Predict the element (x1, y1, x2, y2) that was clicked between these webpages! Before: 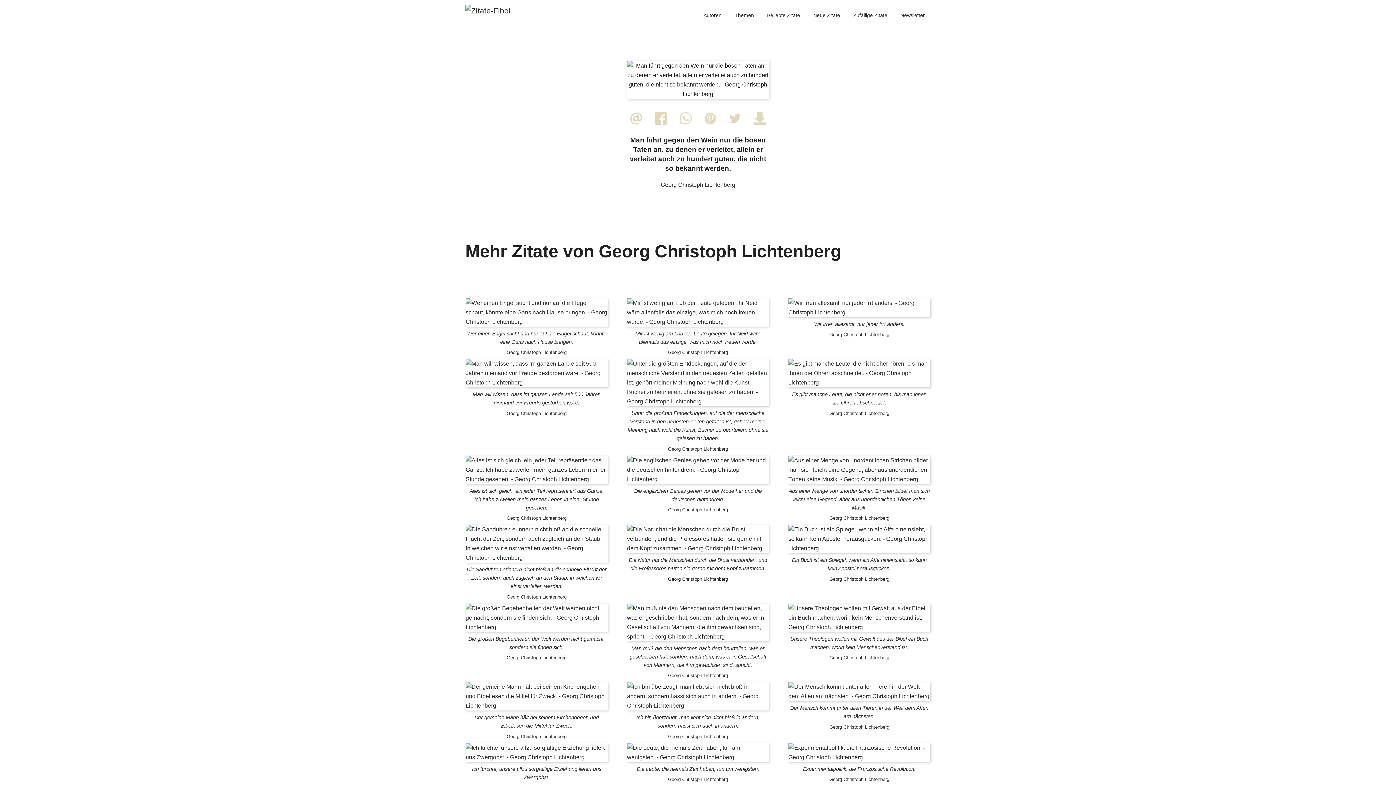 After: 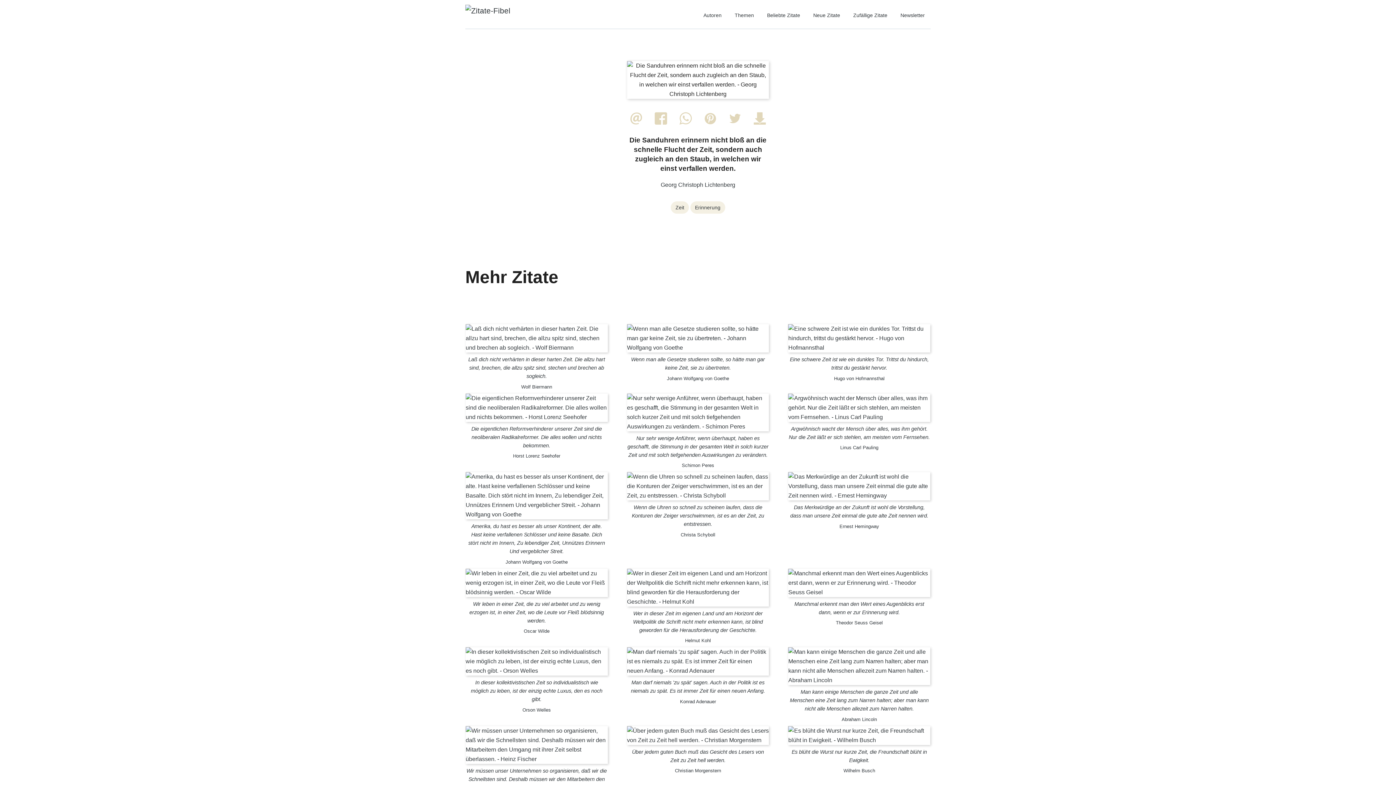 Action: label: Die Sanduhren erinnern nicht bloß an die schnelle Flucht der Zeit, sondern auch zugleich an den Staub, in welchen wir einst verfallen werden. bbox: (466, 567, 606, 589)